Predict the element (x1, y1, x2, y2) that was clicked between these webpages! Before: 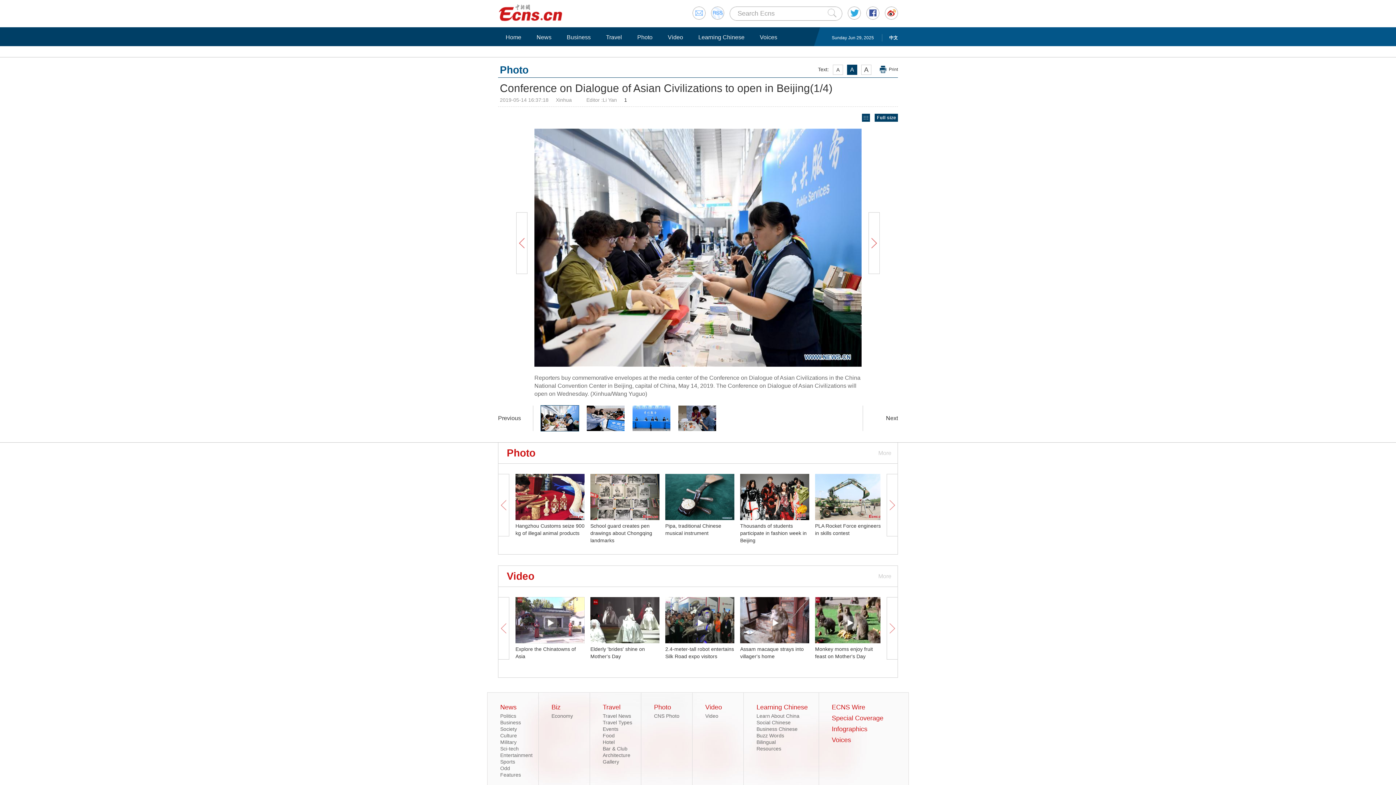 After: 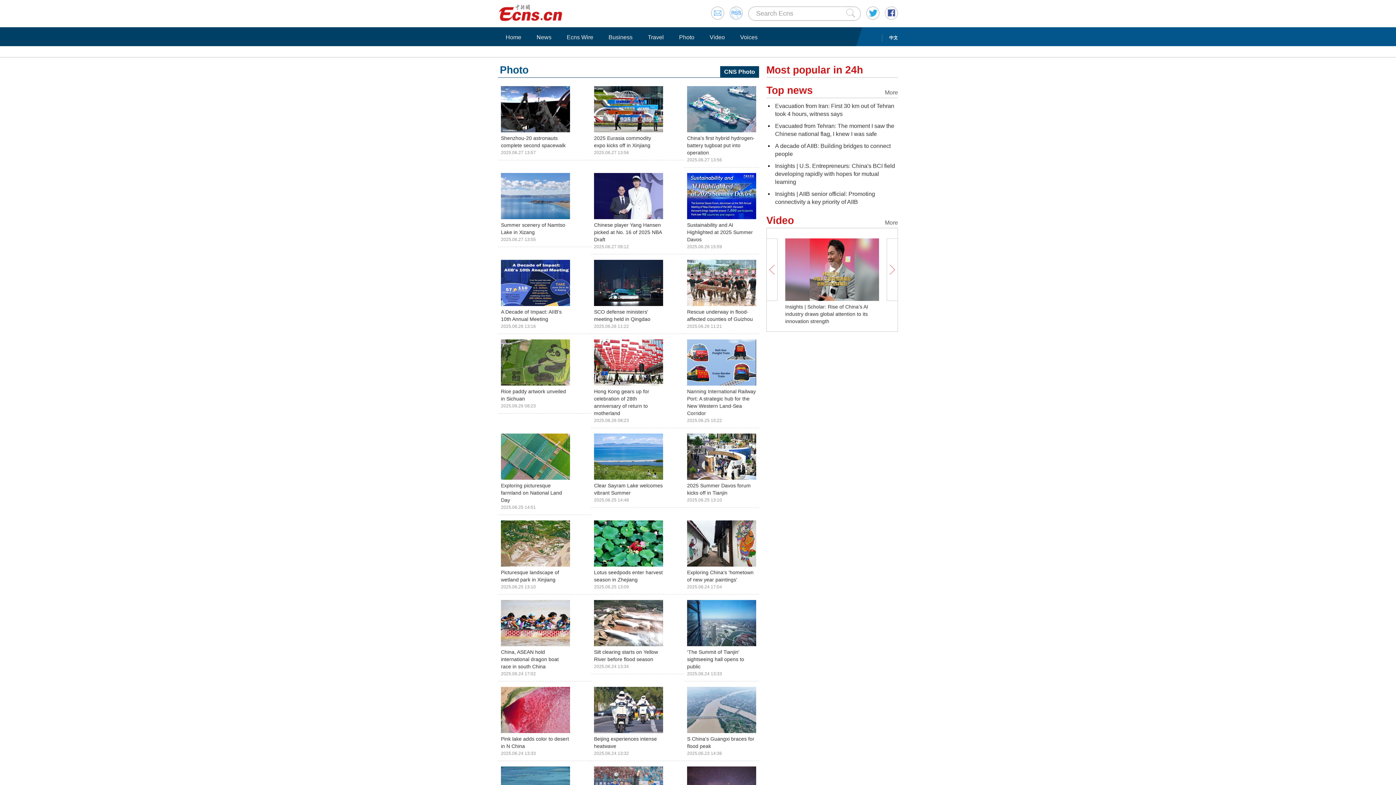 Action: label: CNS Photo bbox: (654, 713, 679, 719)